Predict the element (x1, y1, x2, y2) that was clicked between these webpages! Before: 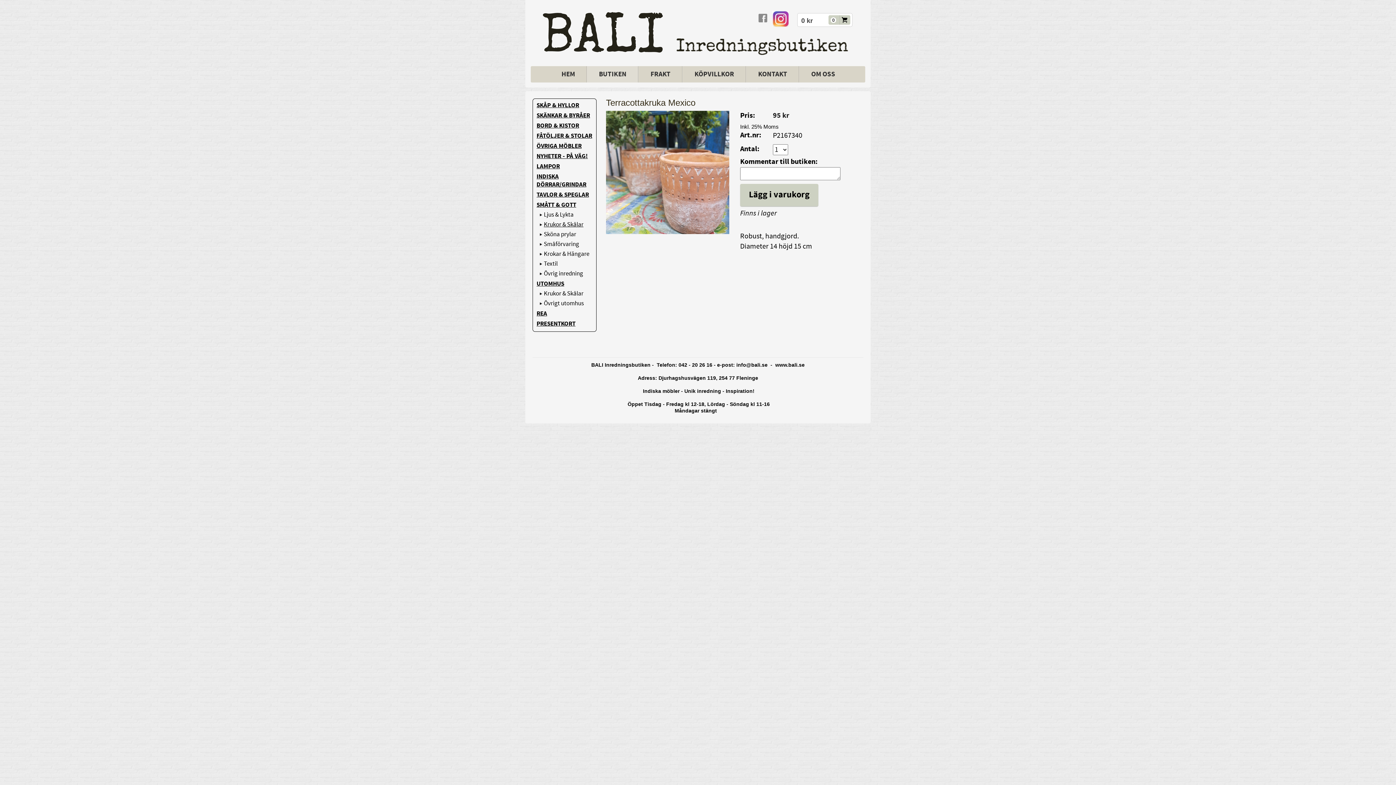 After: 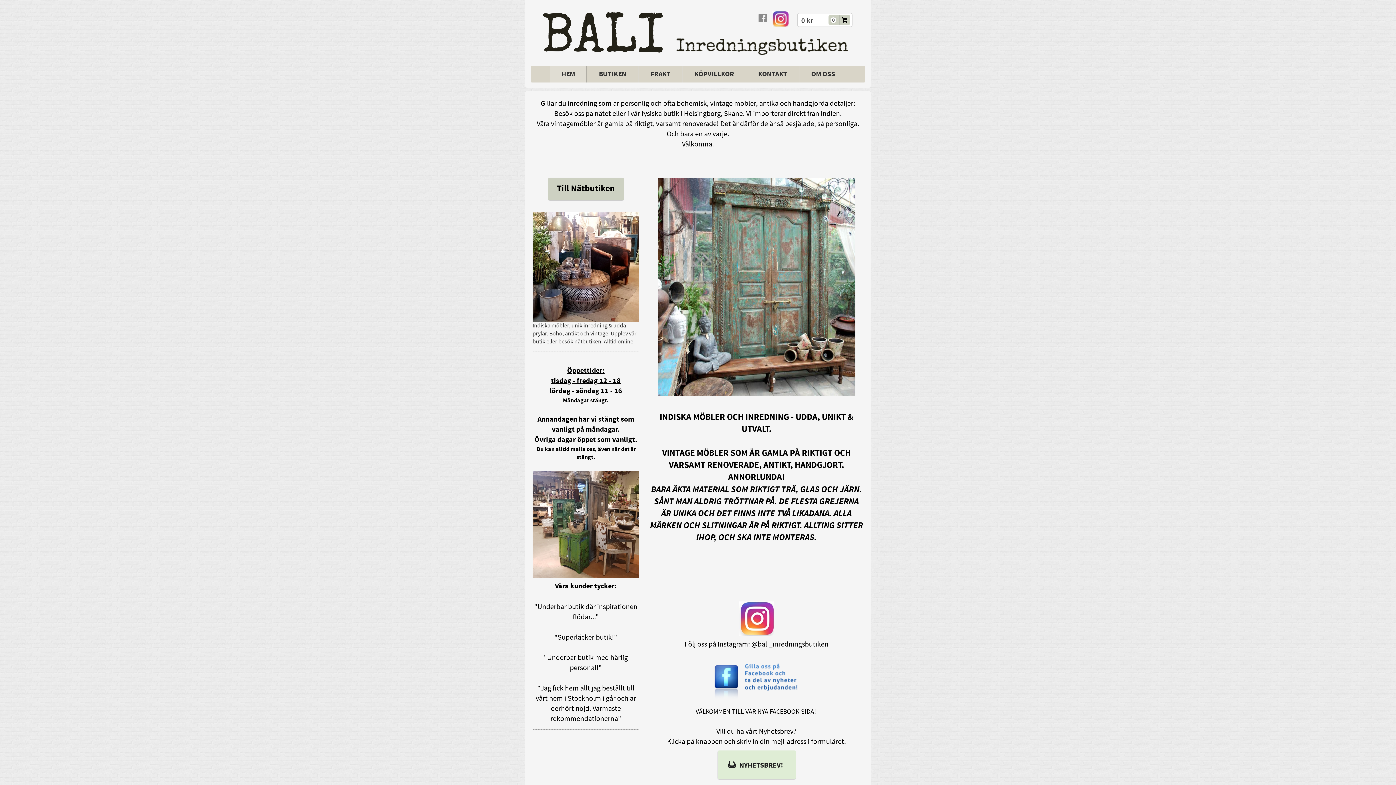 Action: bbox: (549, 66, 586, 82) label: HEM